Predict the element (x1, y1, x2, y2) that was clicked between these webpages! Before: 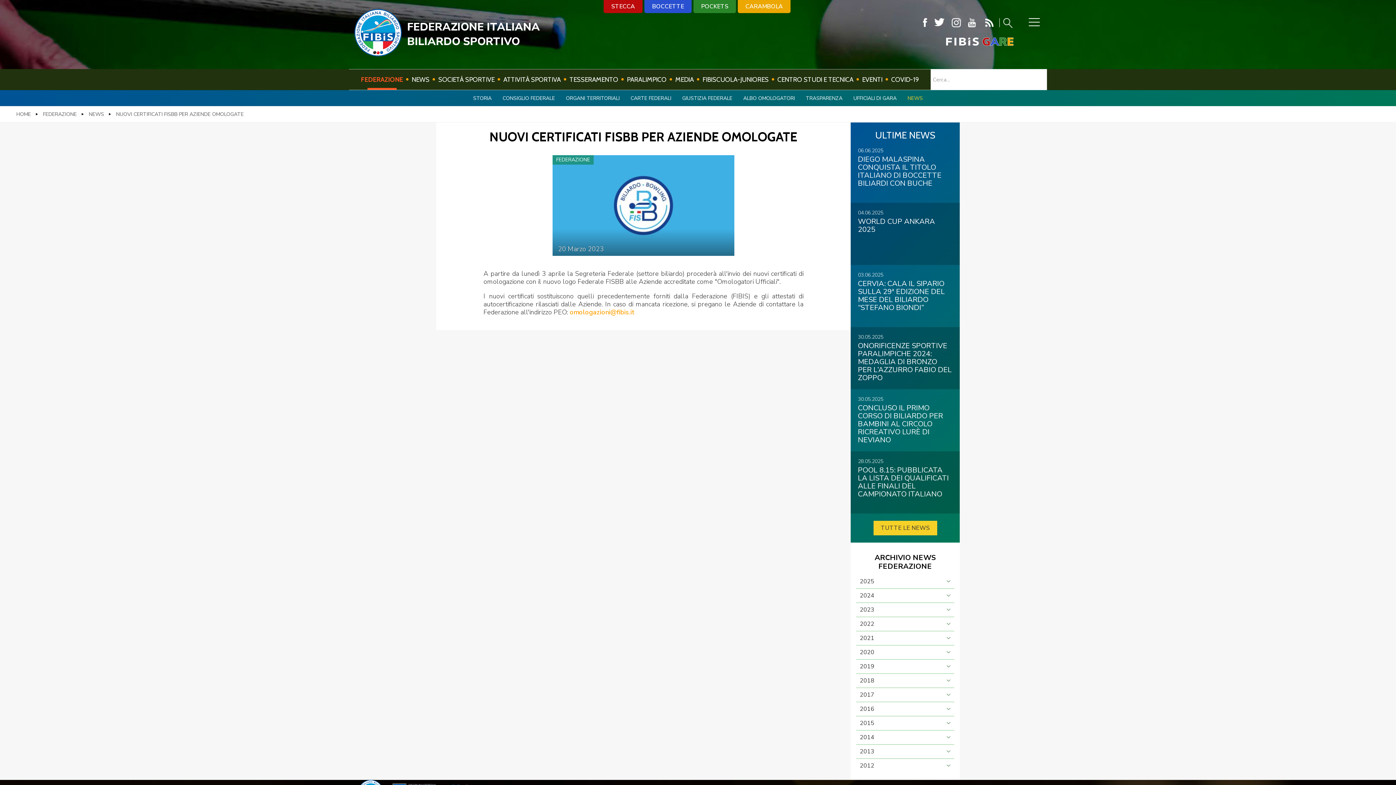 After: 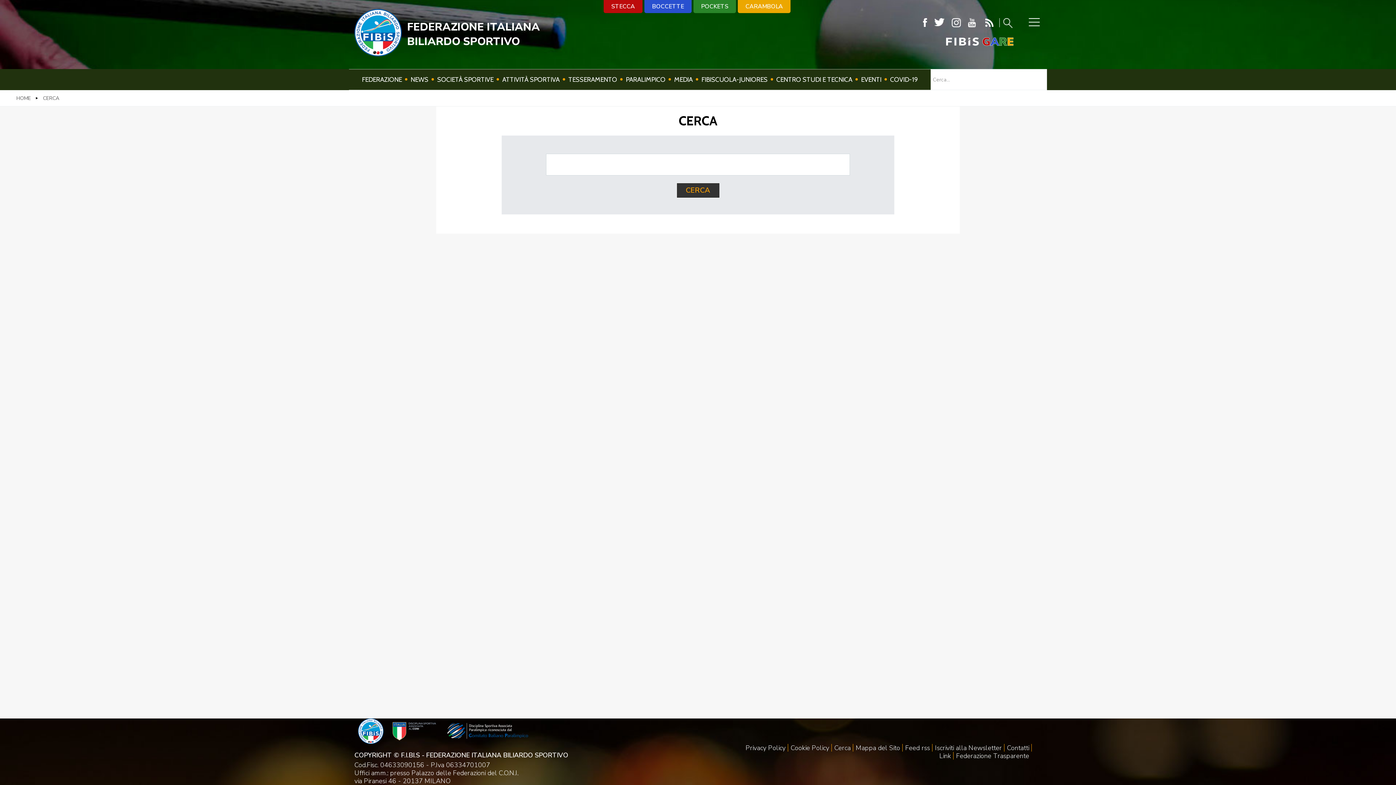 Action: bbox: (999, 18, 1016, 27)